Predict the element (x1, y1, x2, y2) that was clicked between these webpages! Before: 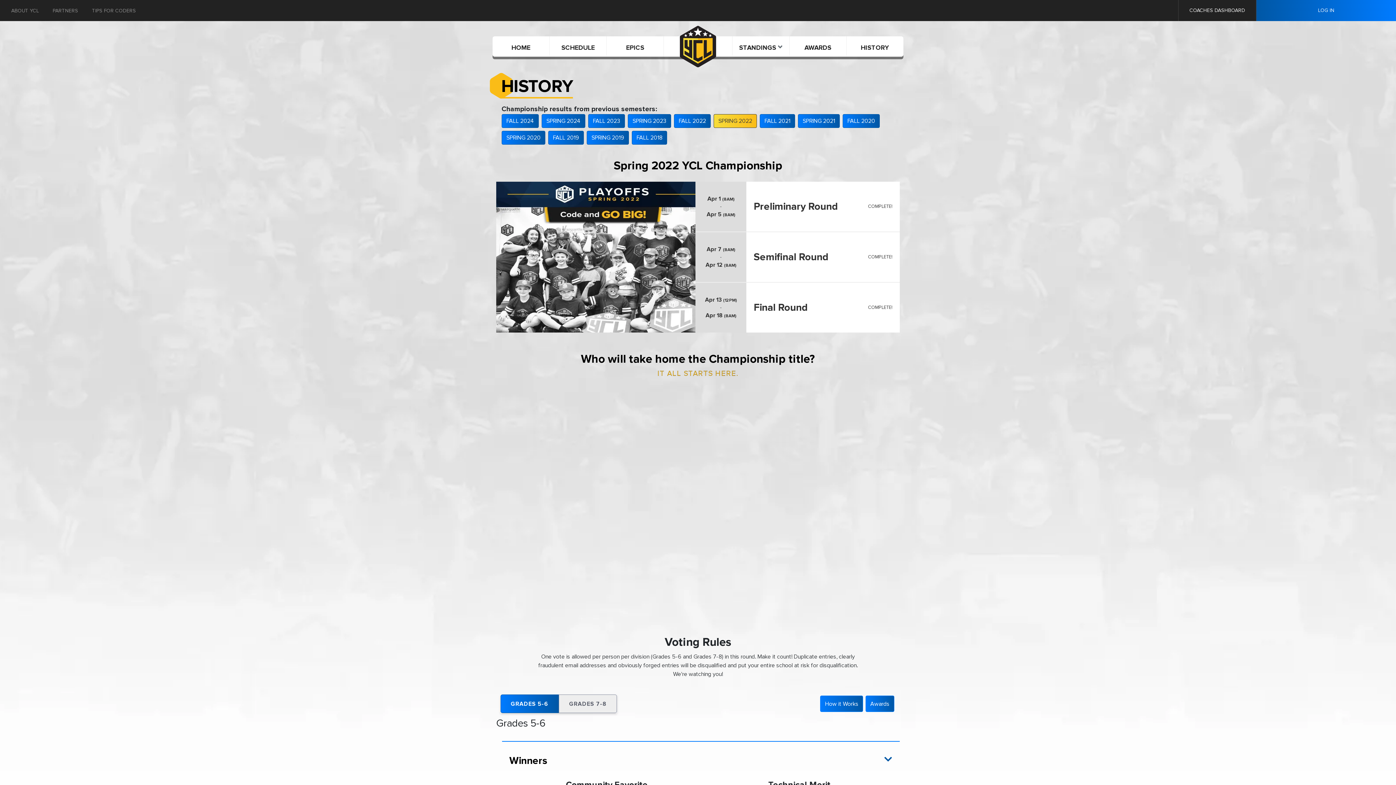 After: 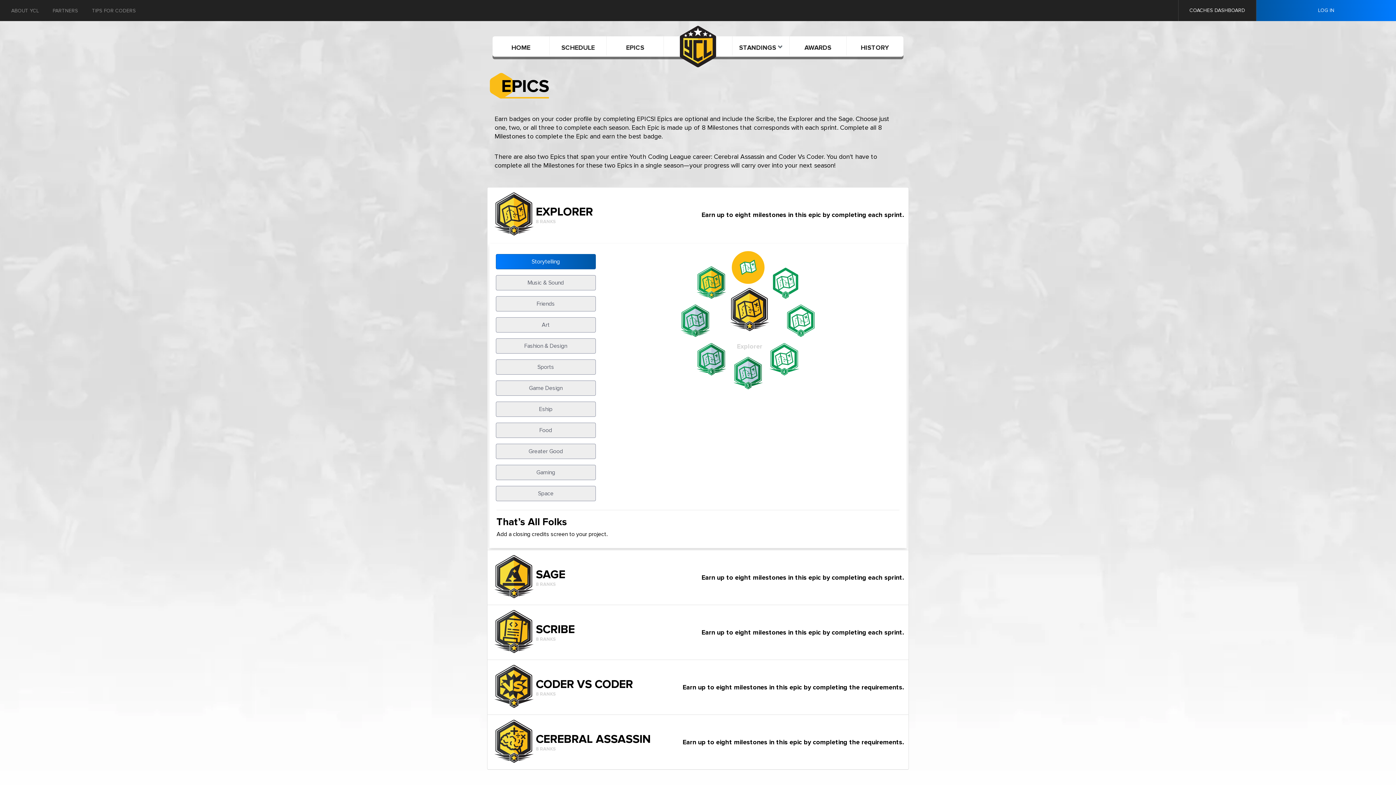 Action: label: EPICS bbox: (606, 36, 663, 54)